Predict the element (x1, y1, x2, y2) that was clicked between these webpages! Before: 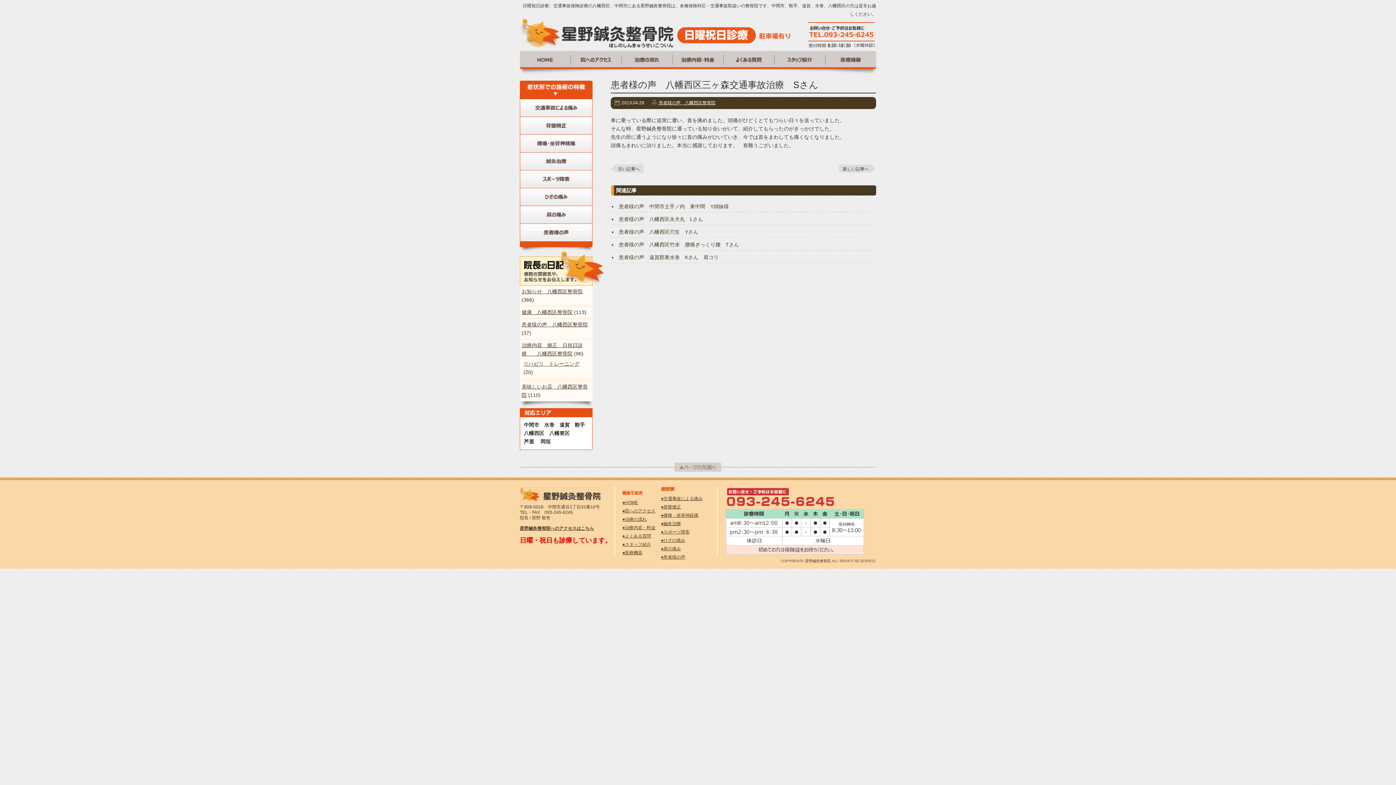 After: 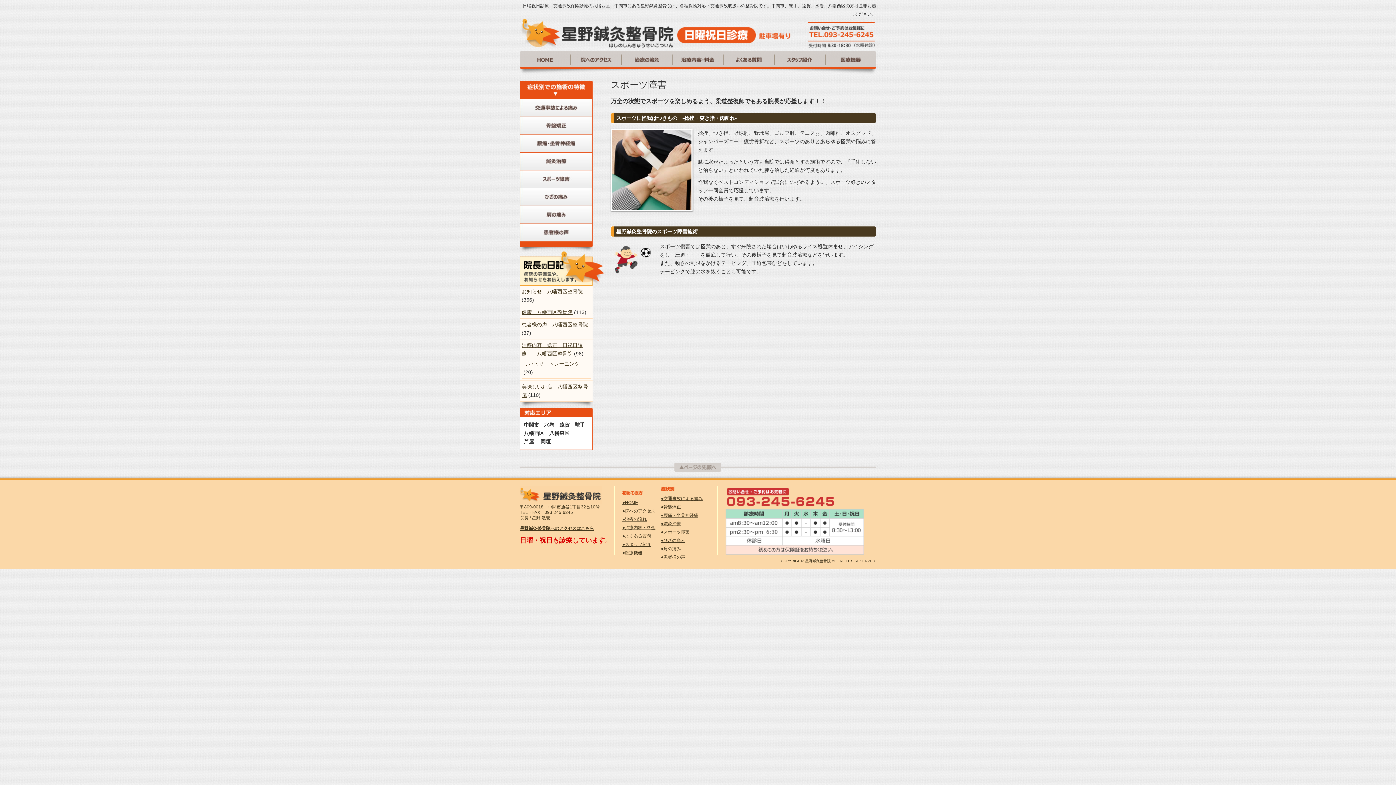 Action: bbox: (661, 529, 689, 534) label: ●スポーツ障害